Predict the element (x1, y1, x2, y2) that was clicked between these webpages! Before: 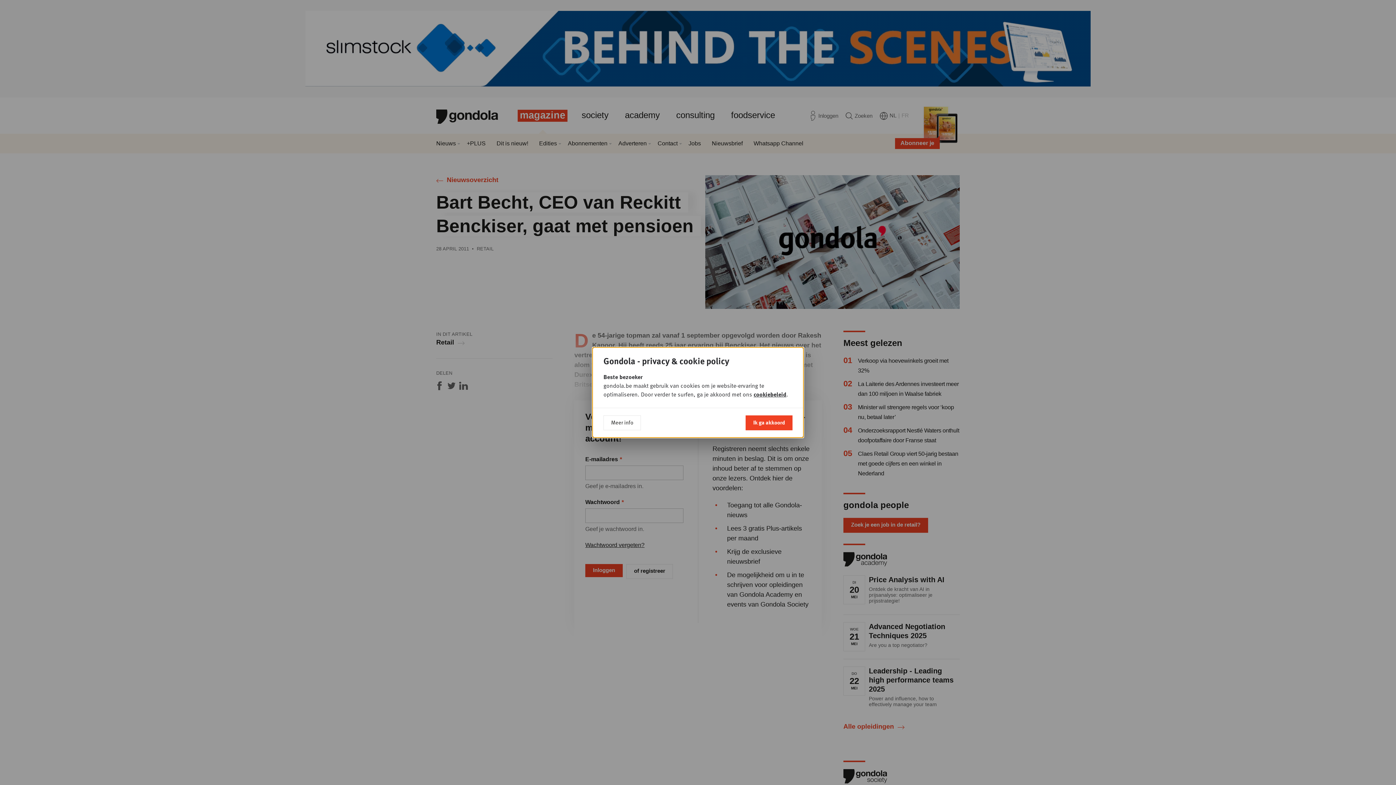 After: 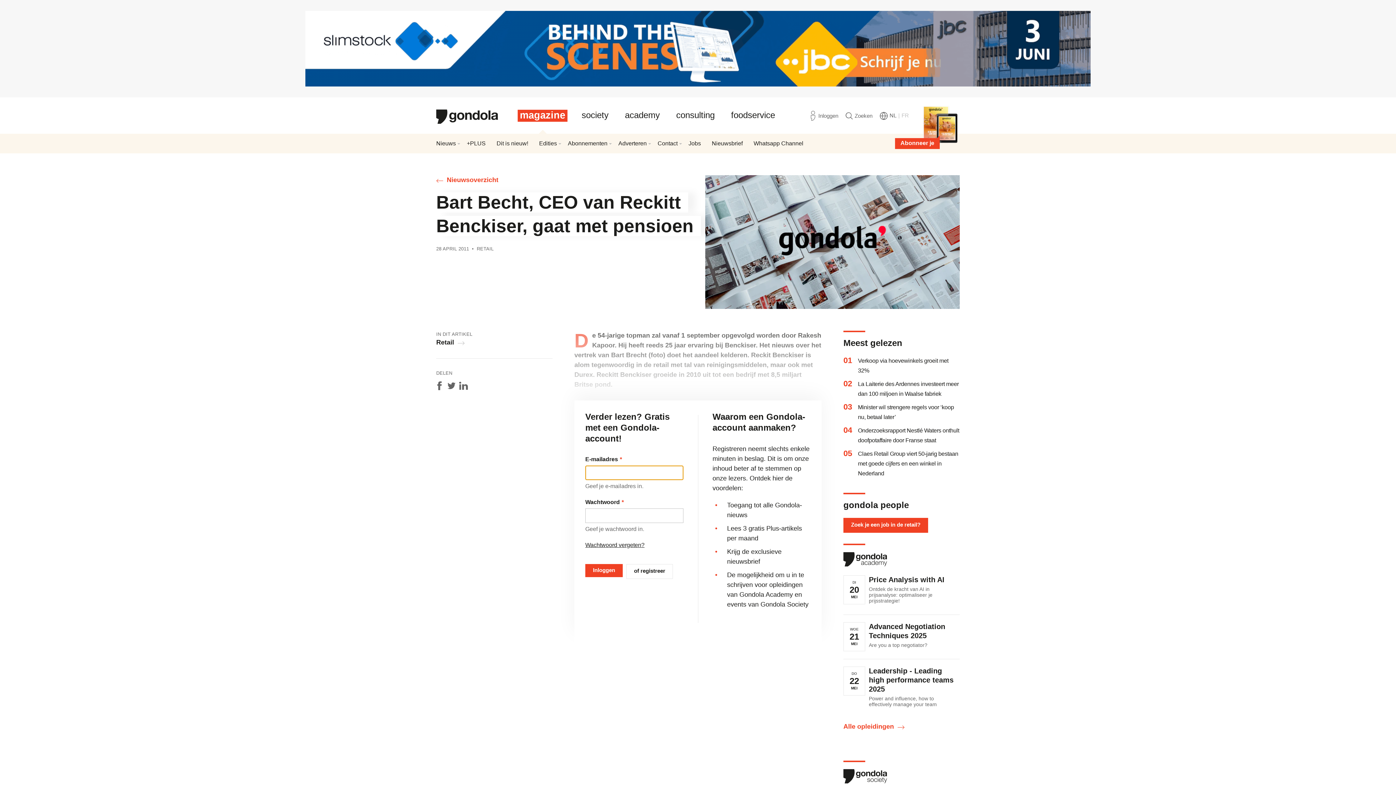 Action: label: Ik ga akkoord bbox: (745, 415, 792, 430)